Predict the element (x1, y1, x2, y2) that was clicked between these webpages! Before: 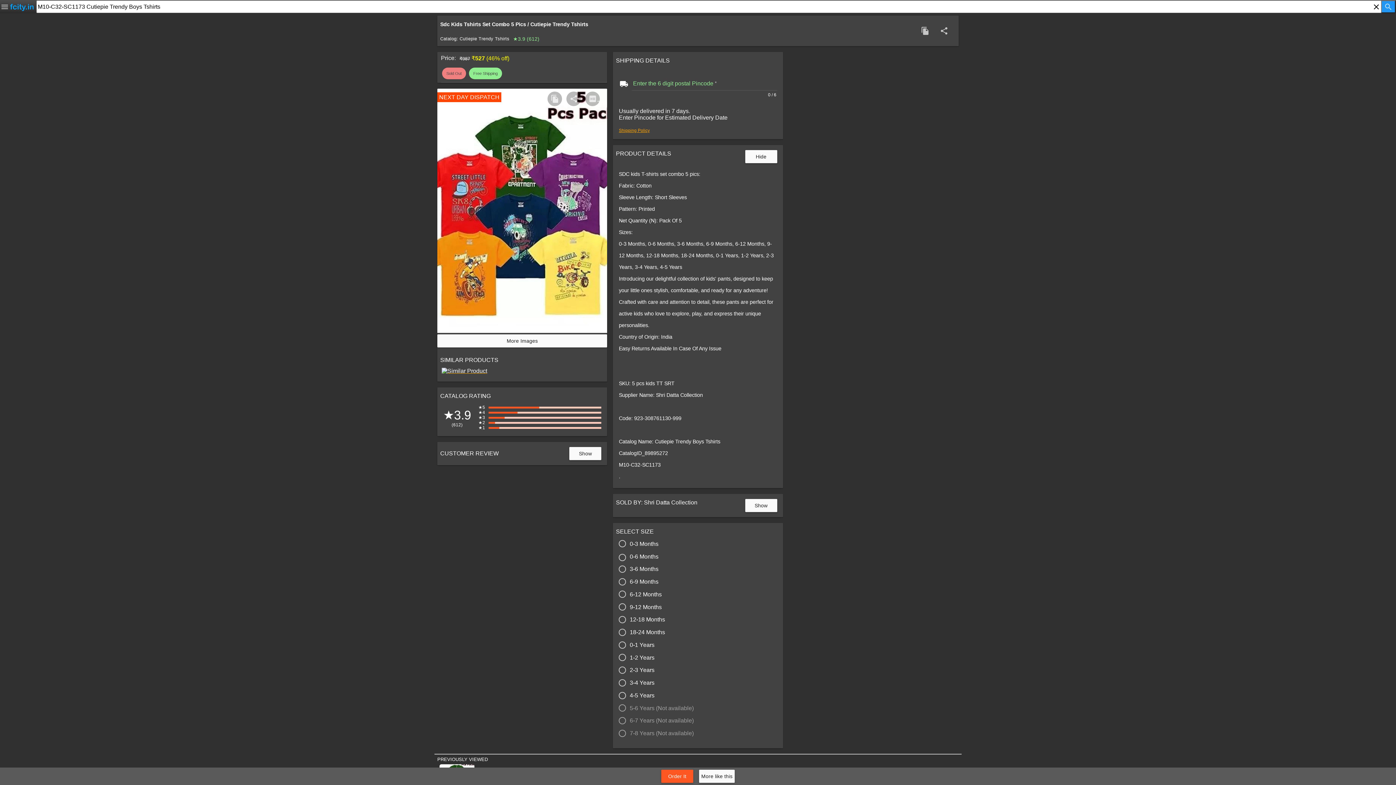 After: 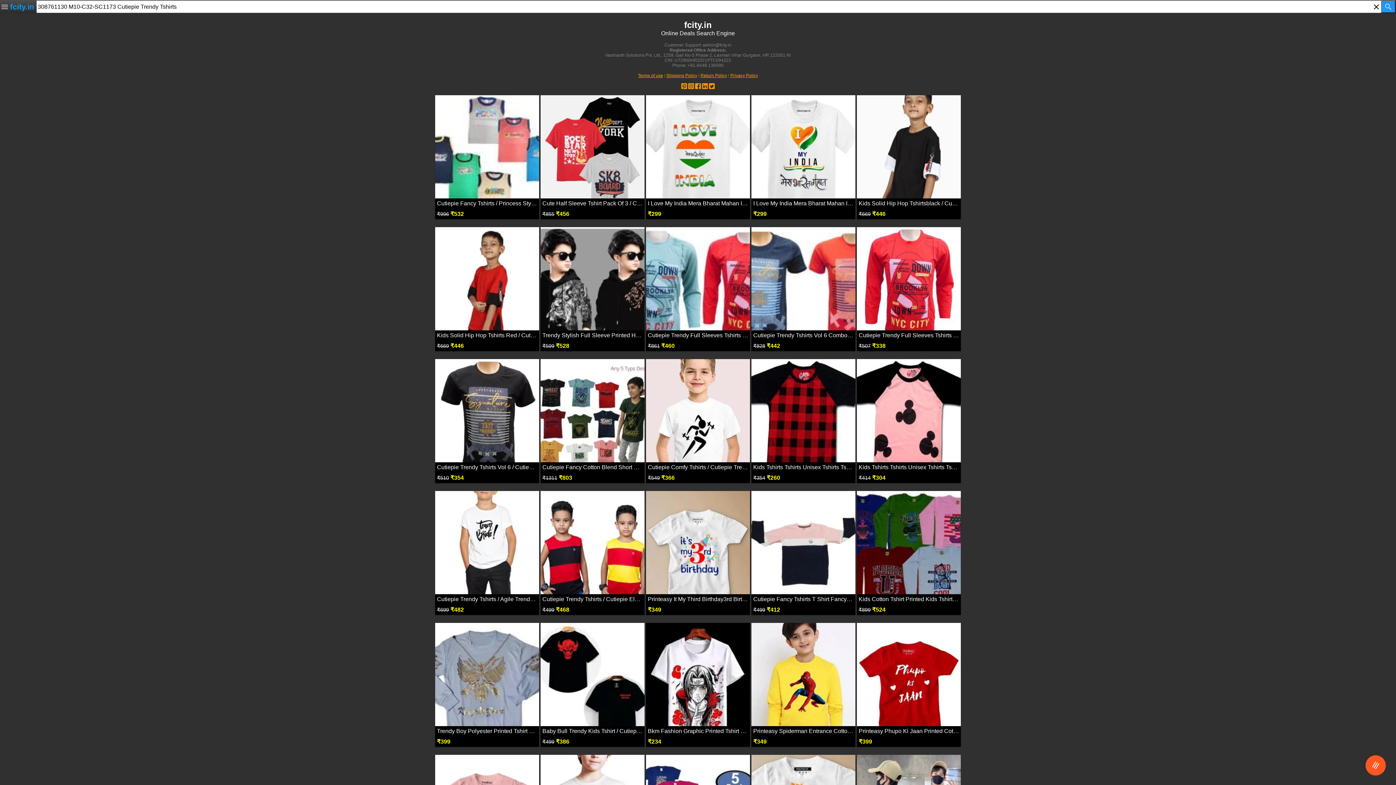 Action: bbox: (437, 88, 607, 333)